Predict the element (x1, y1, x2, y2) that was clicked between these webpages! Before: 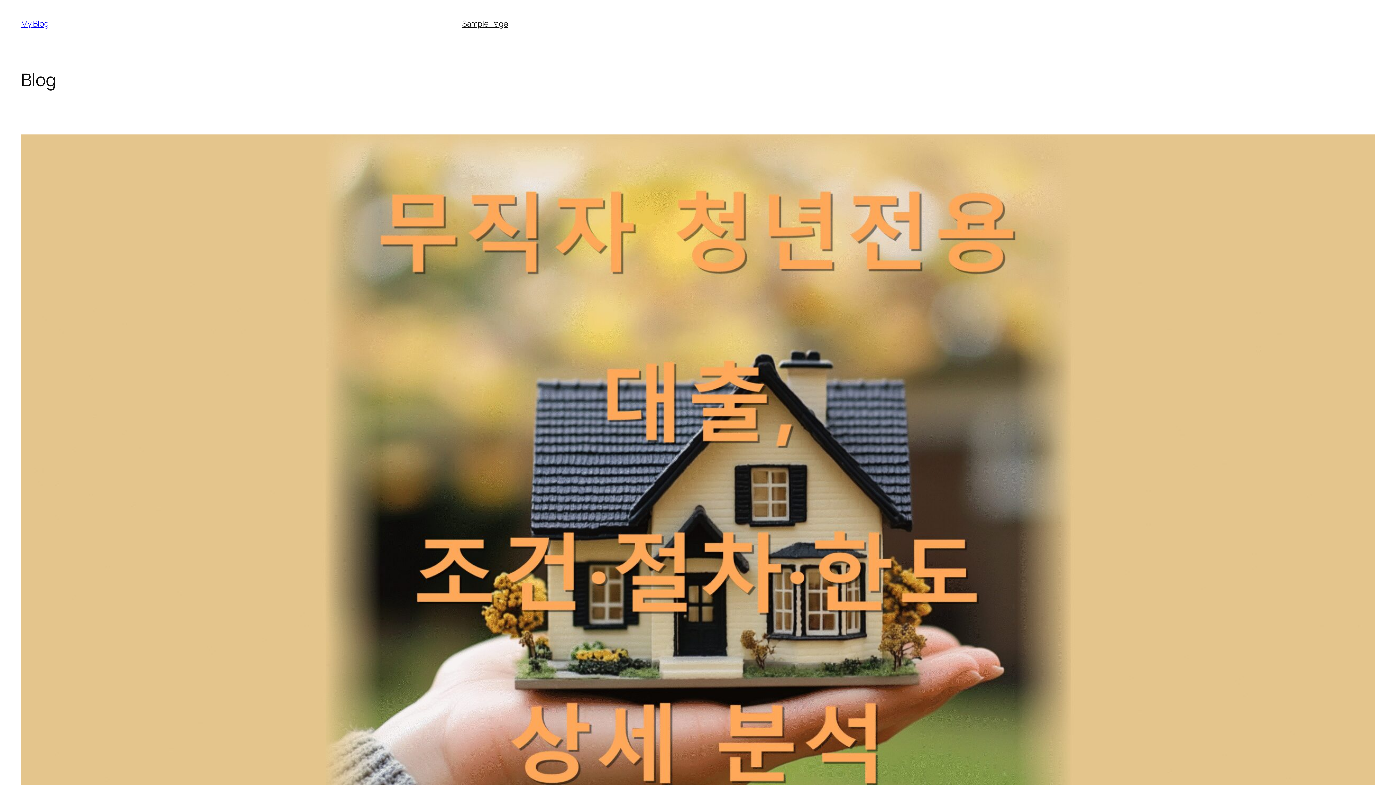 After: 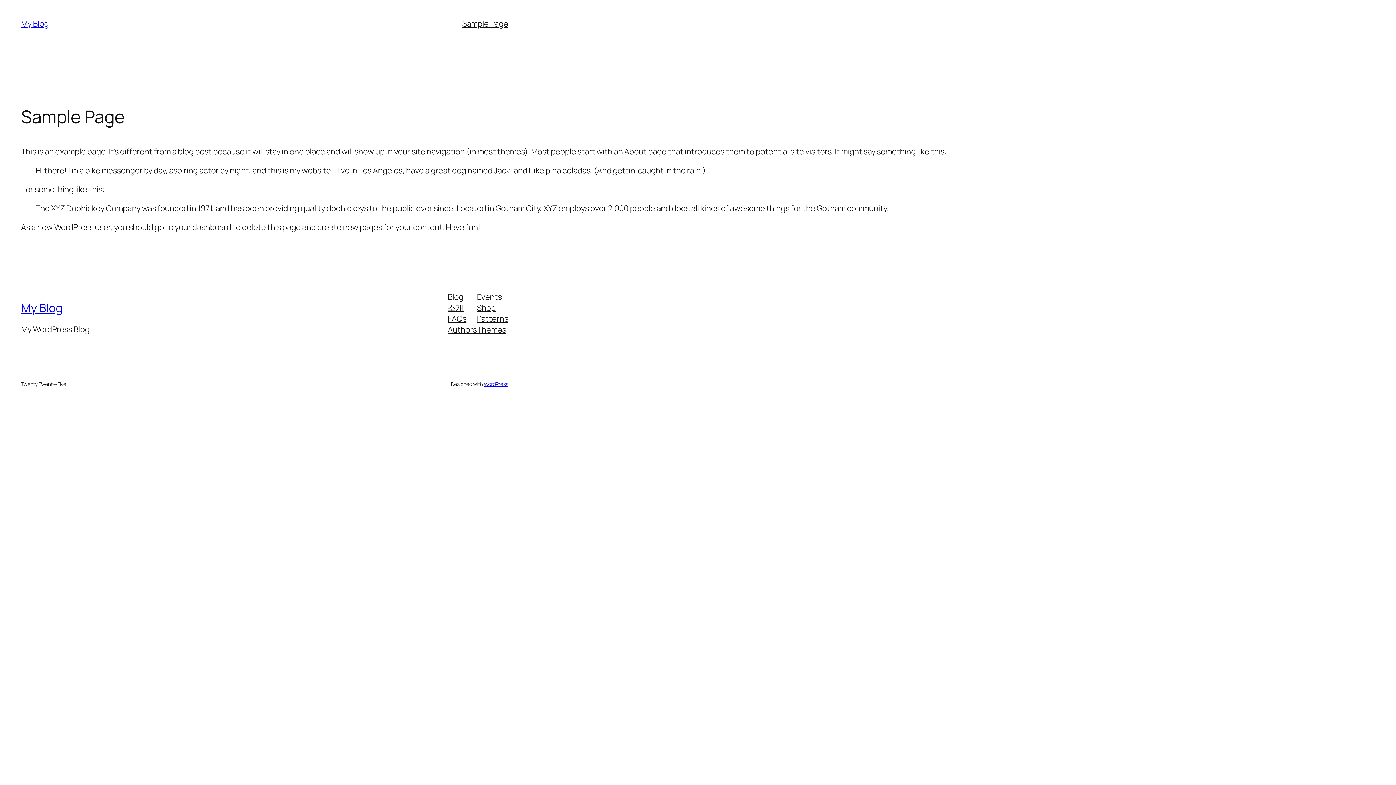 Action: bbox: (462, 18, 508, 29) label: Sample Page